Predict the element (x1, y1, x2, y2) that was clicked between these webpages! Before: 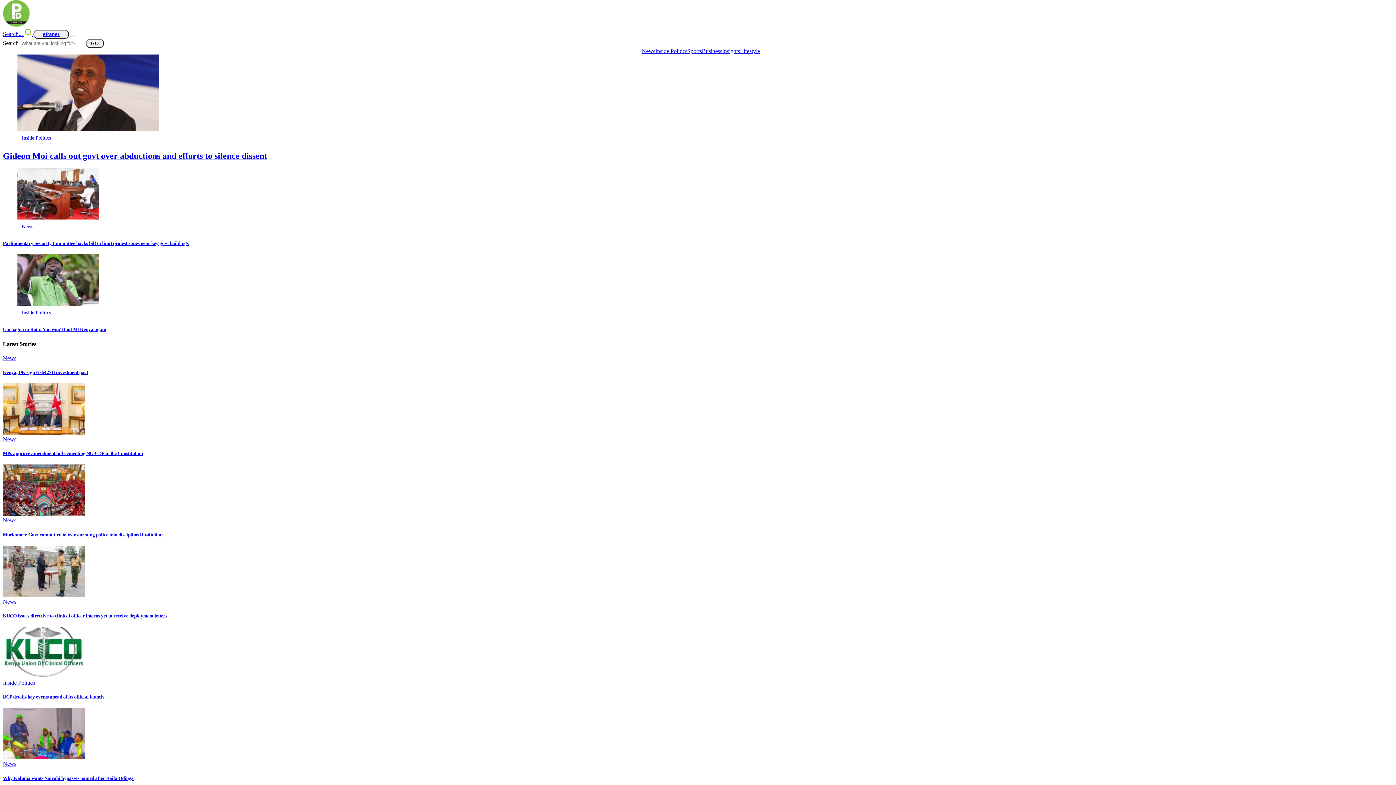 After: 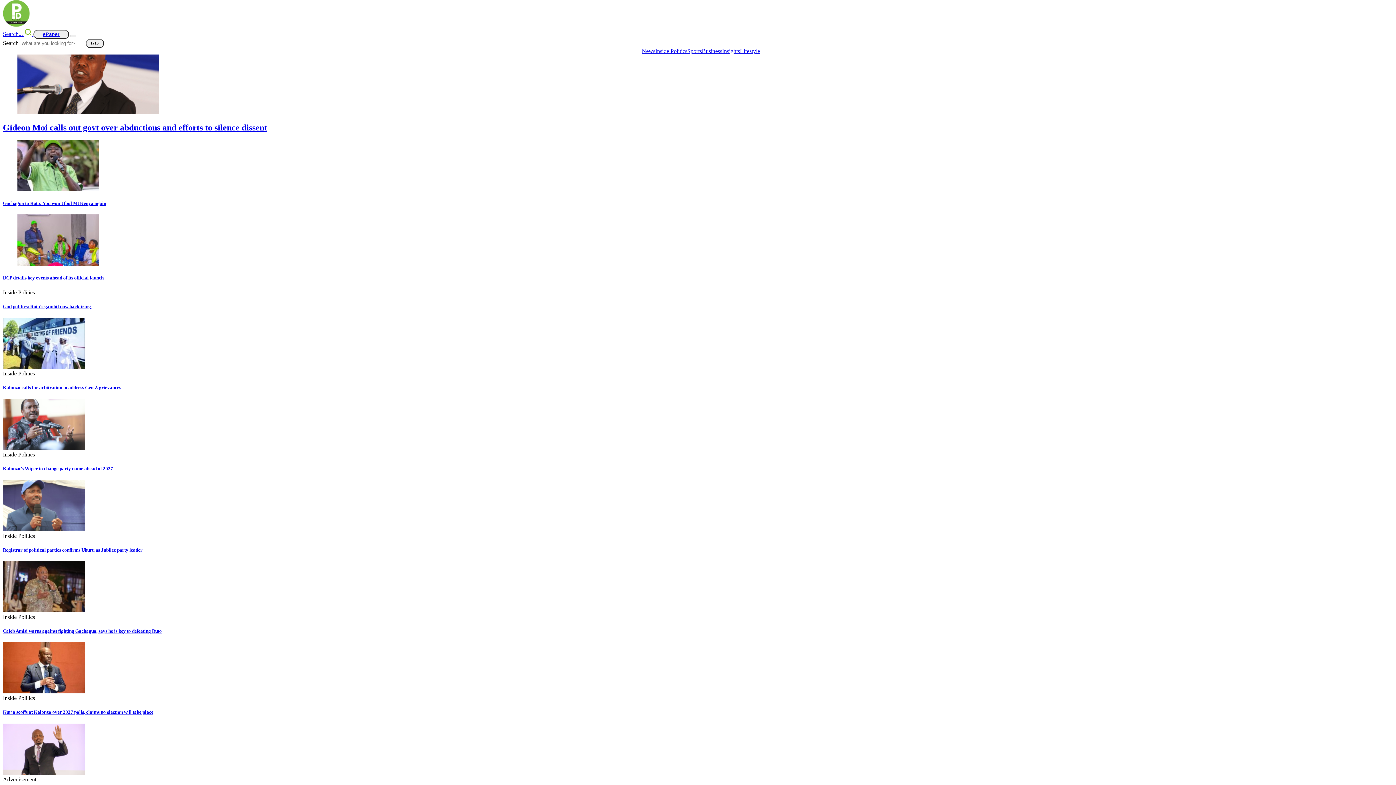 Action: bbox: (21, 135, 50, 140) label: Inside Politics